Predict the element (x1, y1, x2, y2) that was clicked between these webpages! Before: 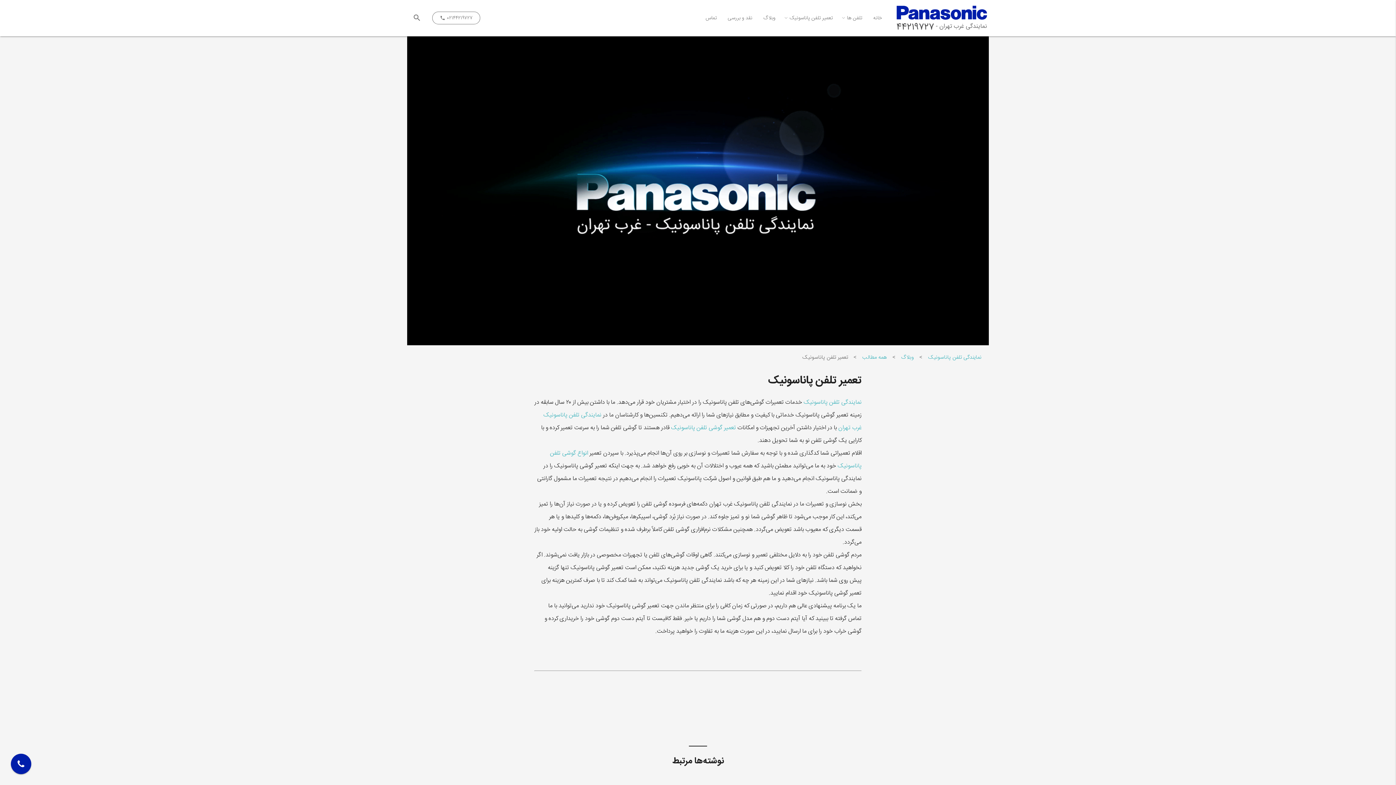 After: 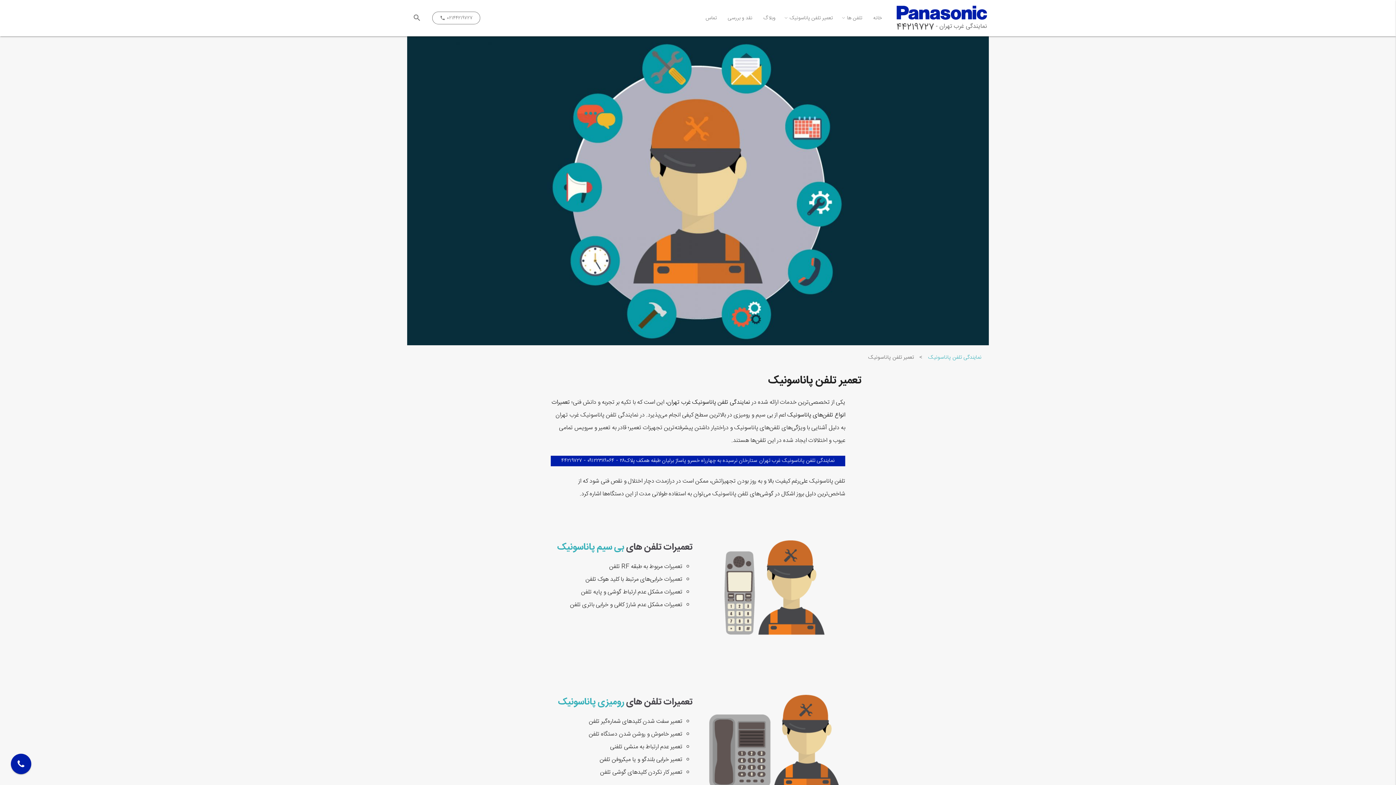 Action: label: تعمیر تلفن پاناسونیک bbox: (781, 0, 838, 36)